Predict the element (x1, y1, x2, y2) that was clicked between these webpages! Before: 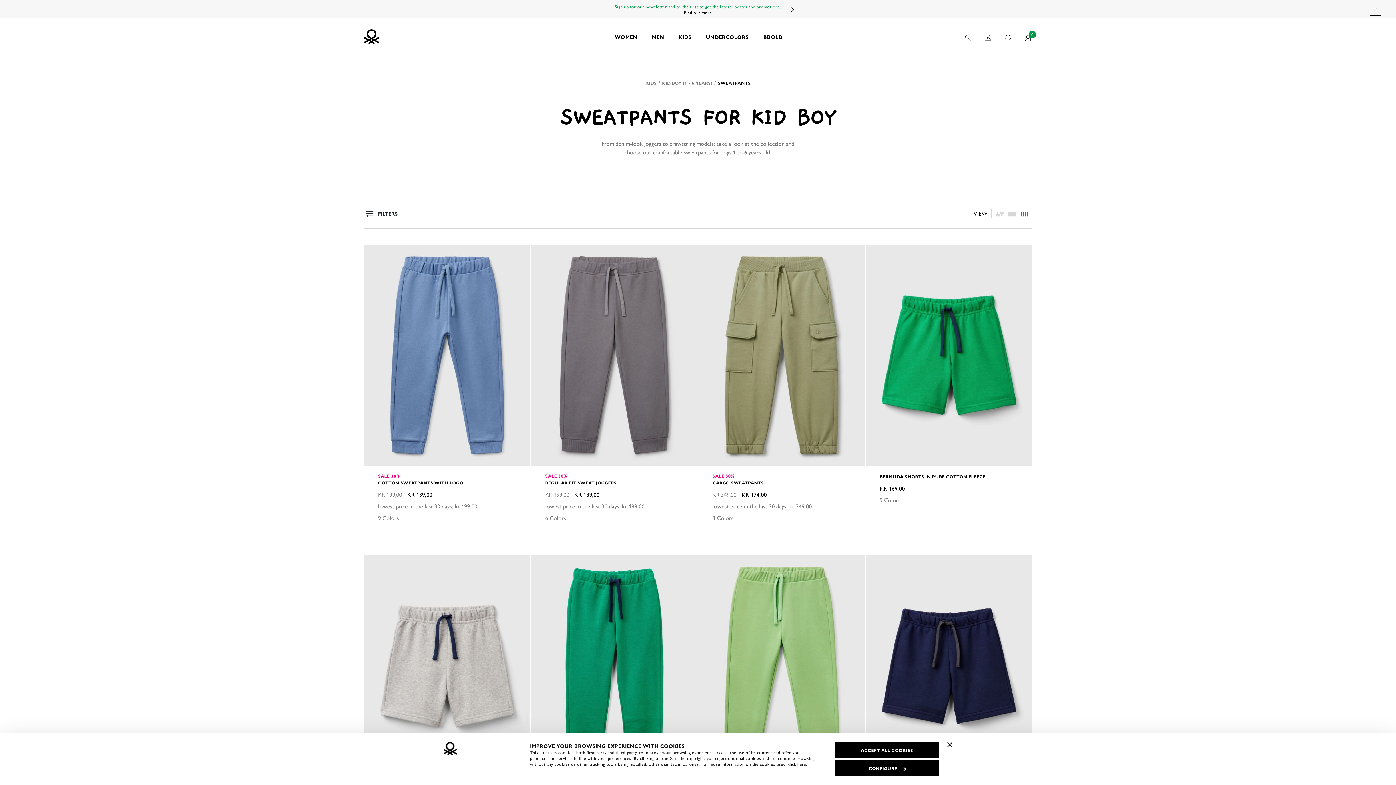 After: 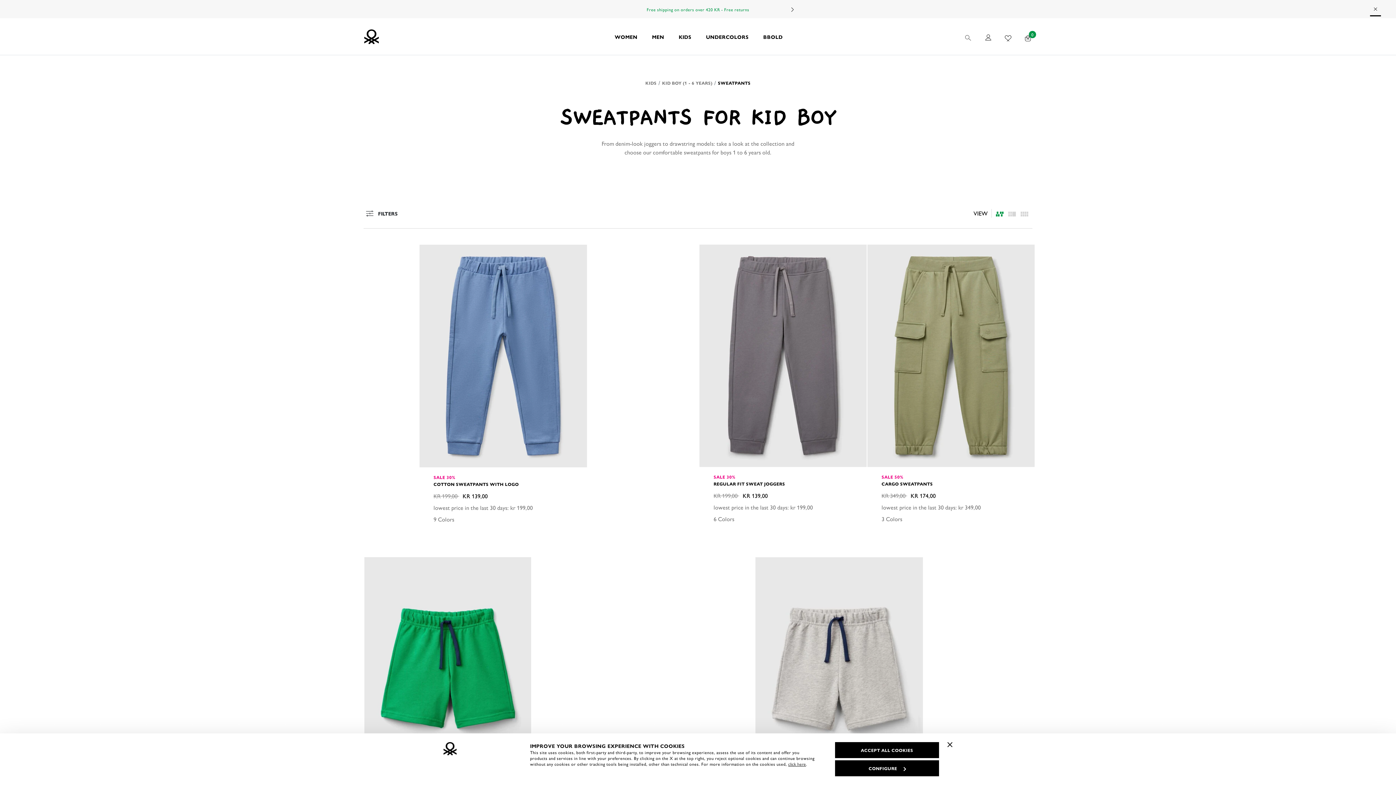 Action: label: listing.asymmetric.label bbox: (995, 208, 1004, 218)